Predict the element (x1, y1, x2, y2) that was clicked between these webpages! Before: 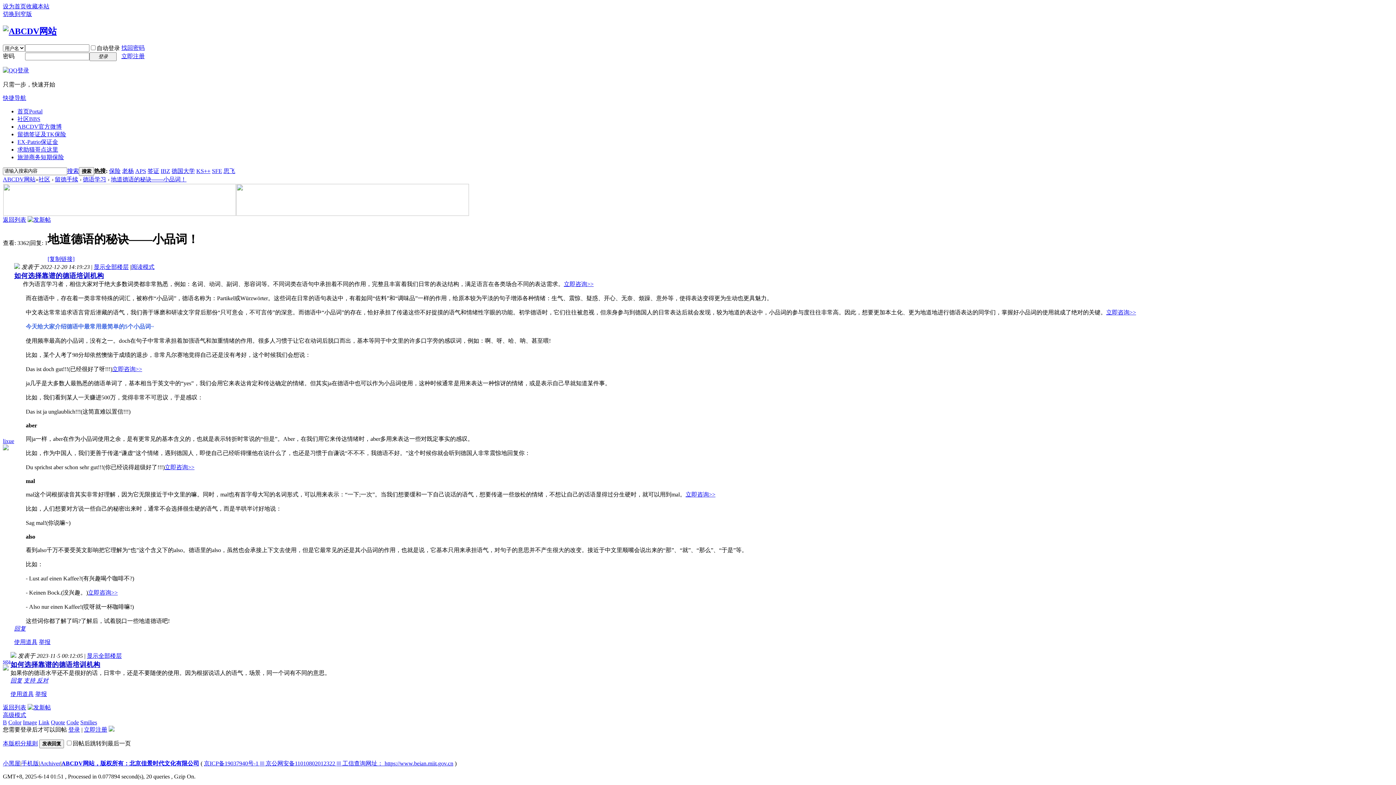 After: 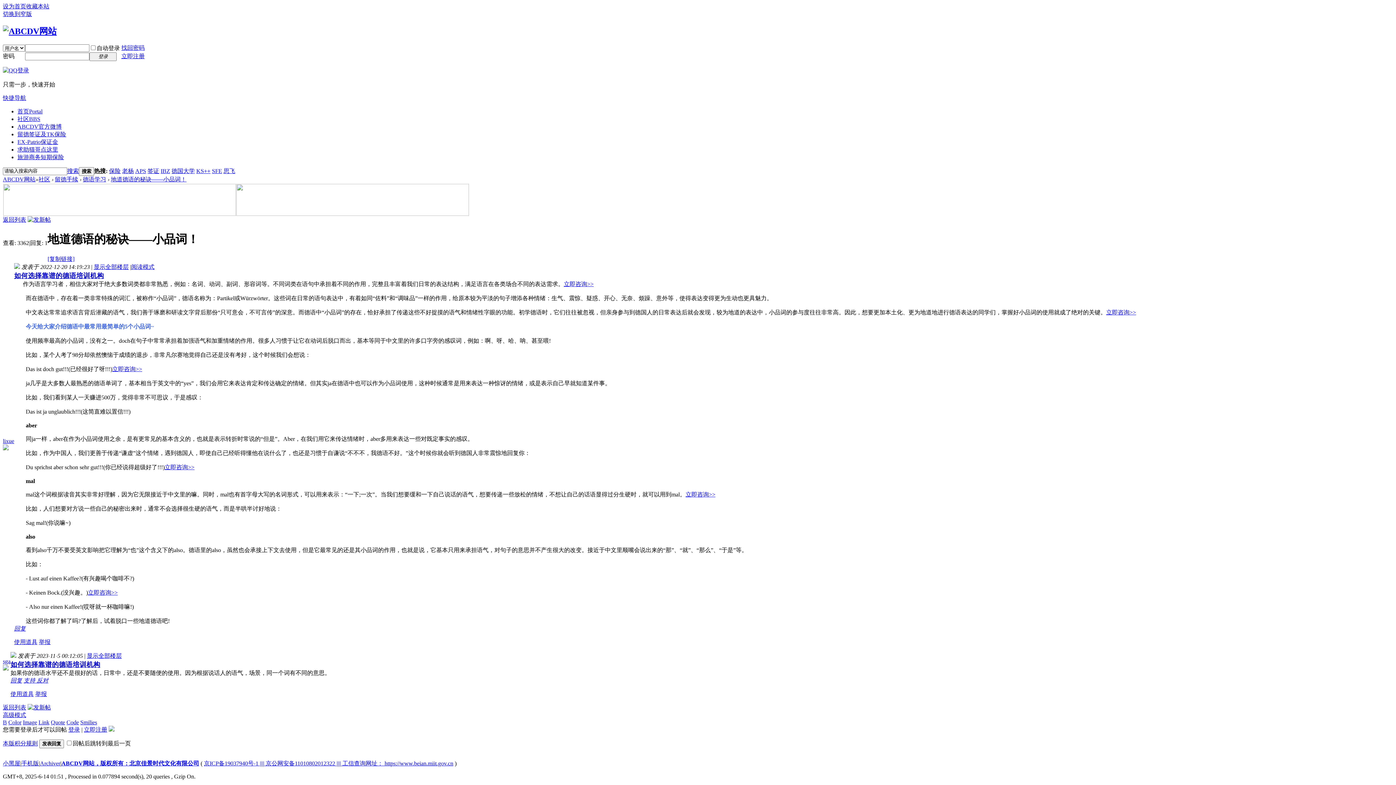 Action: label: 如何选择靠谱的德语培训机构 bbox: (10, 661, 100, 668)